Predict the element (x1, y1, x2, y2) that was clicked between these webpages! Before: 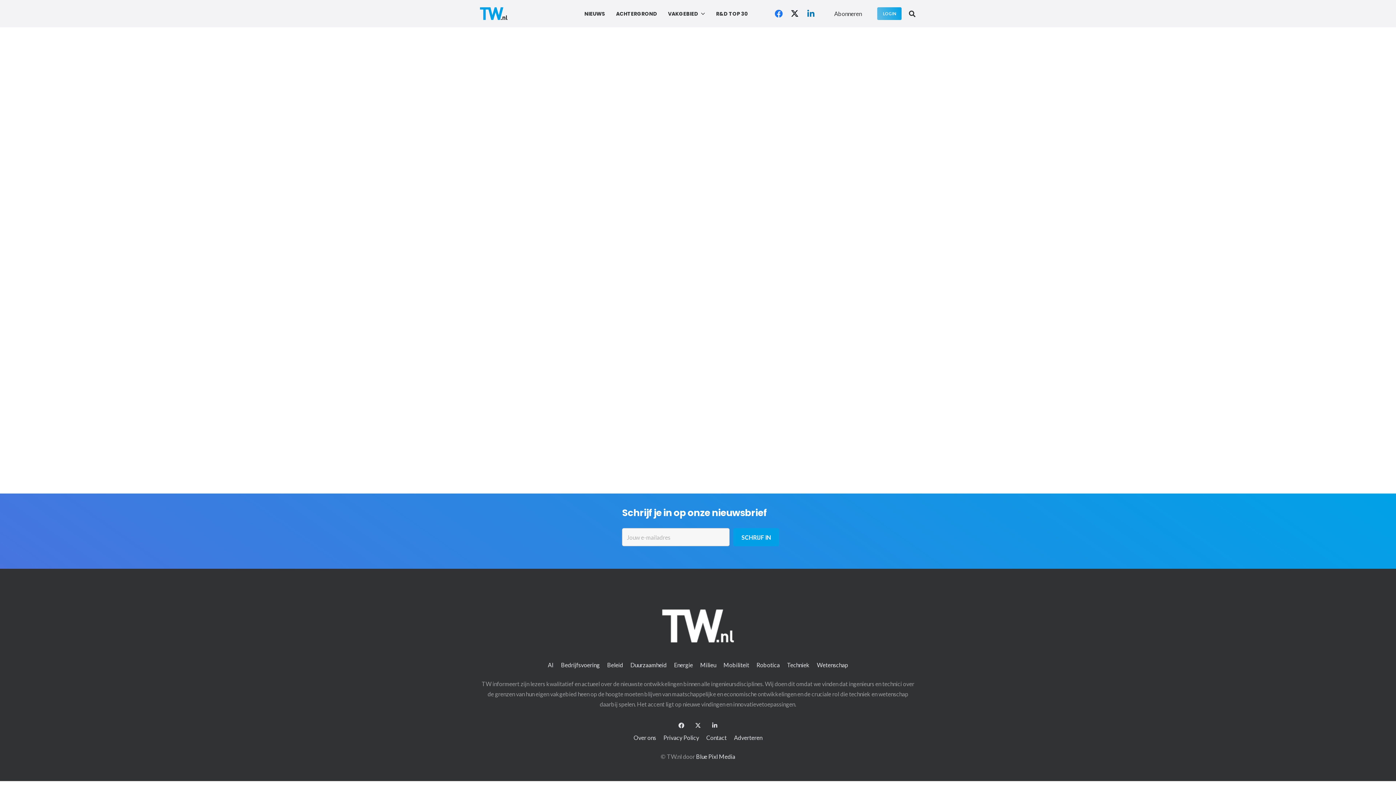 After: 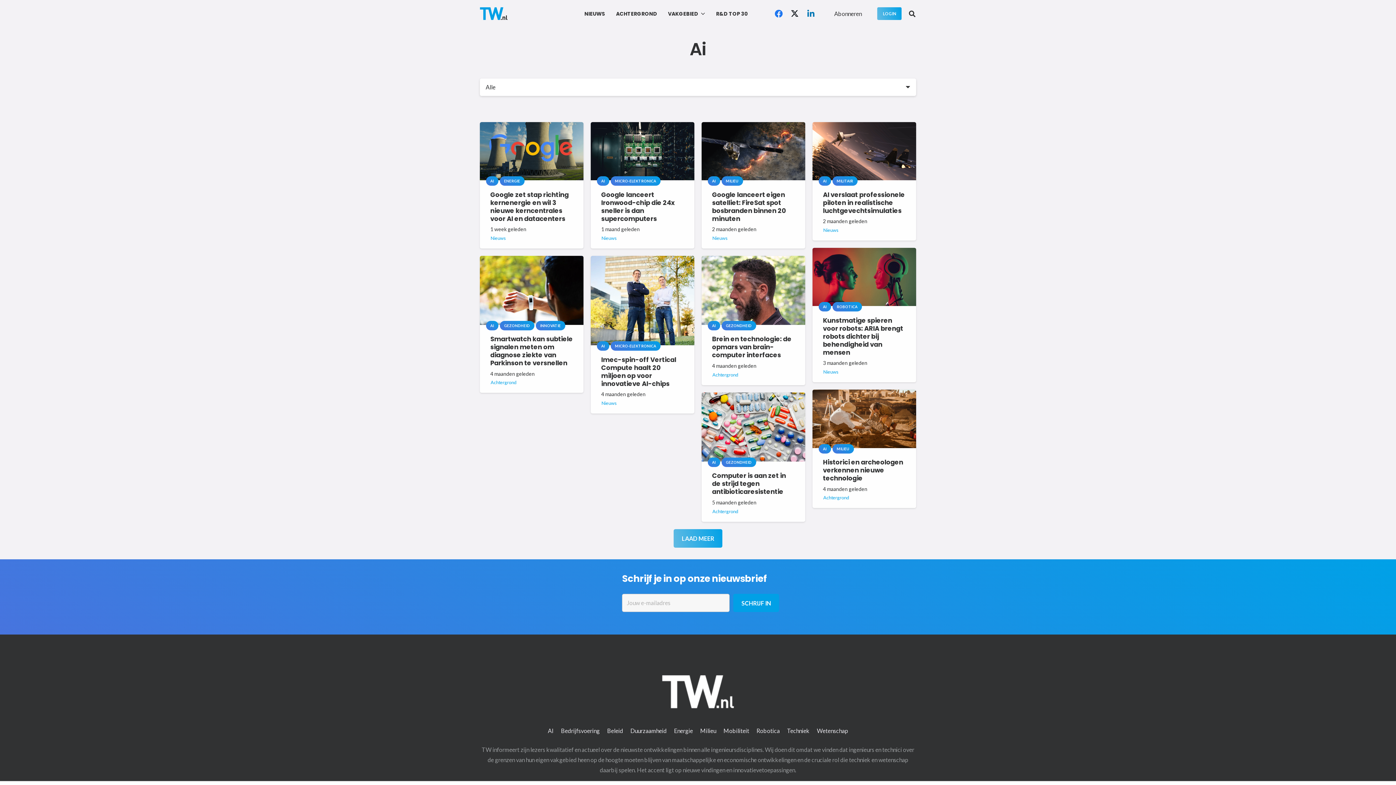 Action: label: AI bbox: (548, 661, 553, 668)